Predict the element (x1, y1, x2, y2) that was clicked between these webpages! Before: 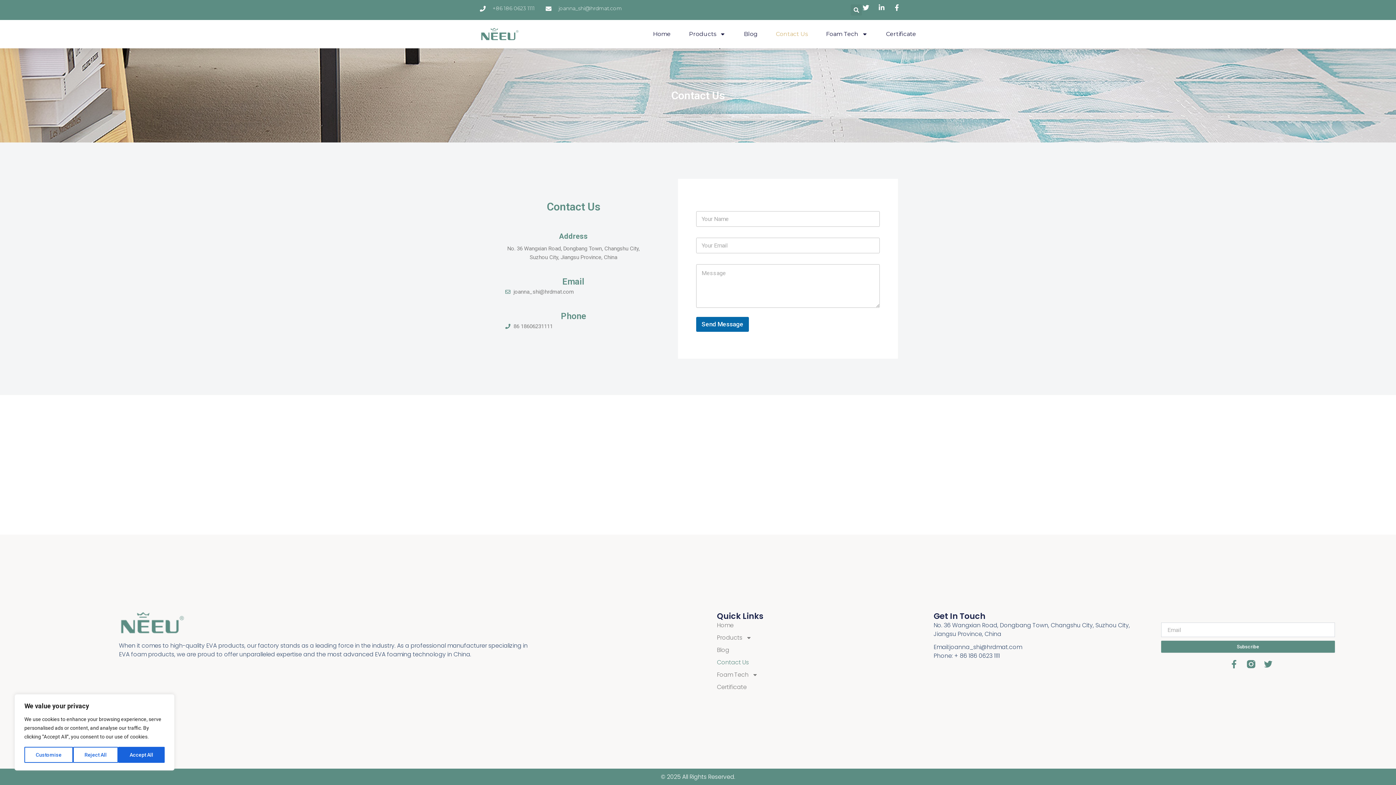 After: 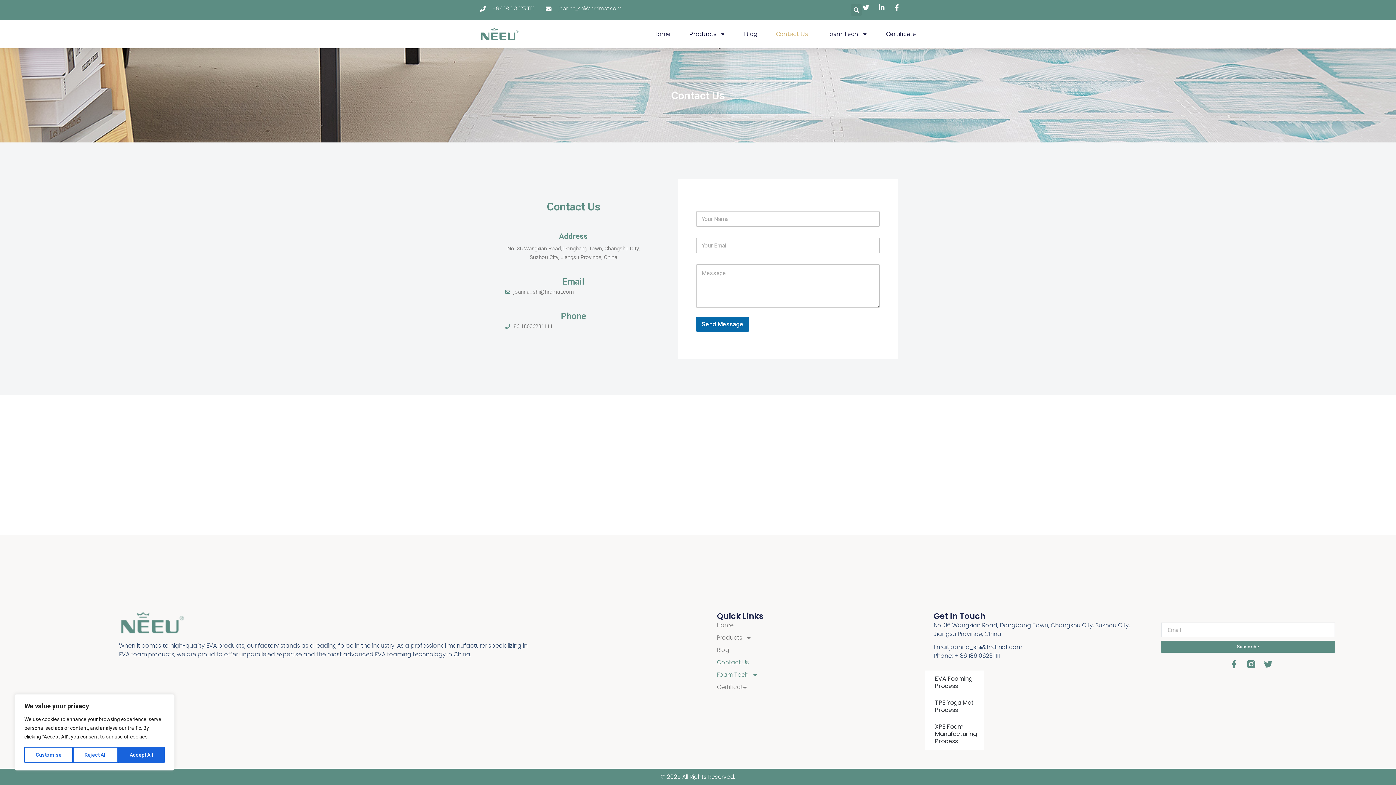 Action: bbox: (717, 670, 925, 679) label: Foam Tech